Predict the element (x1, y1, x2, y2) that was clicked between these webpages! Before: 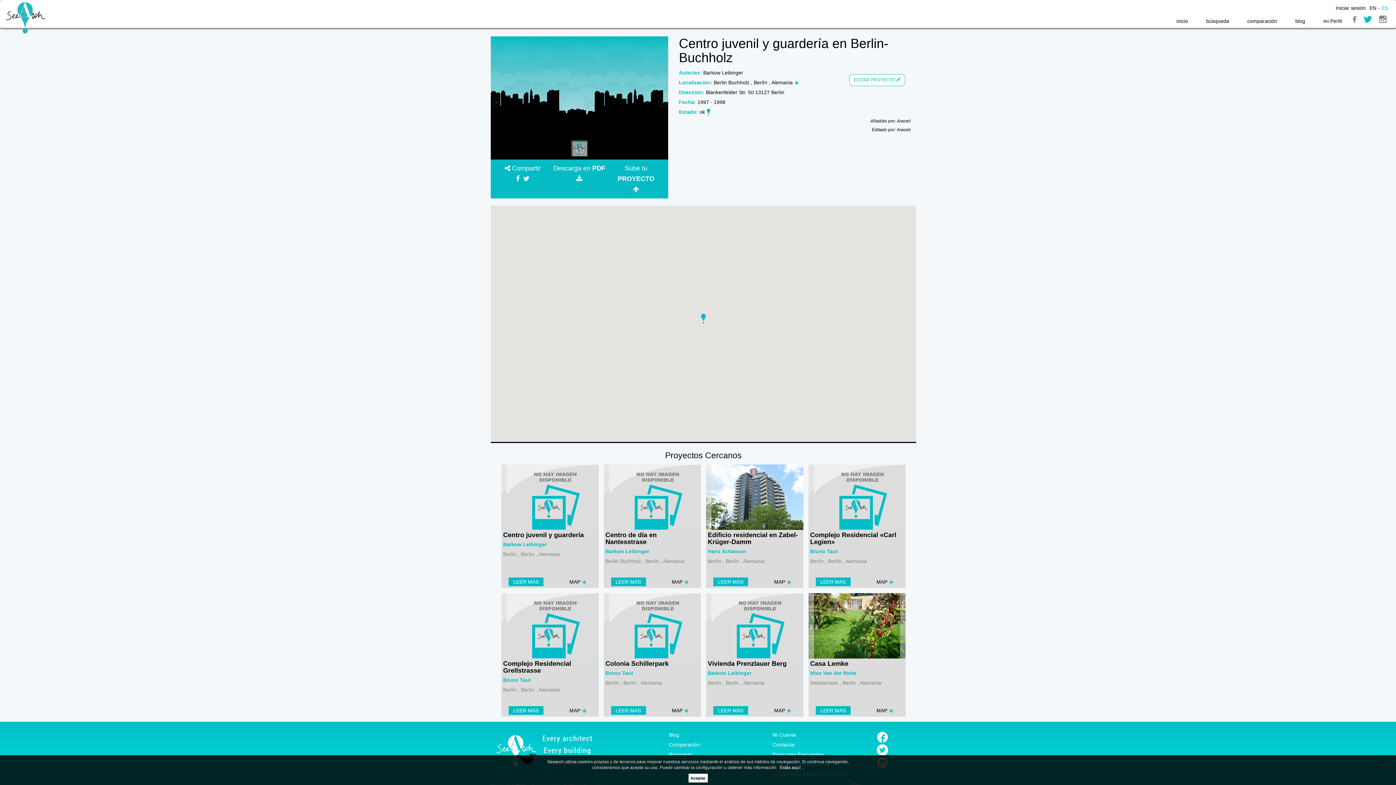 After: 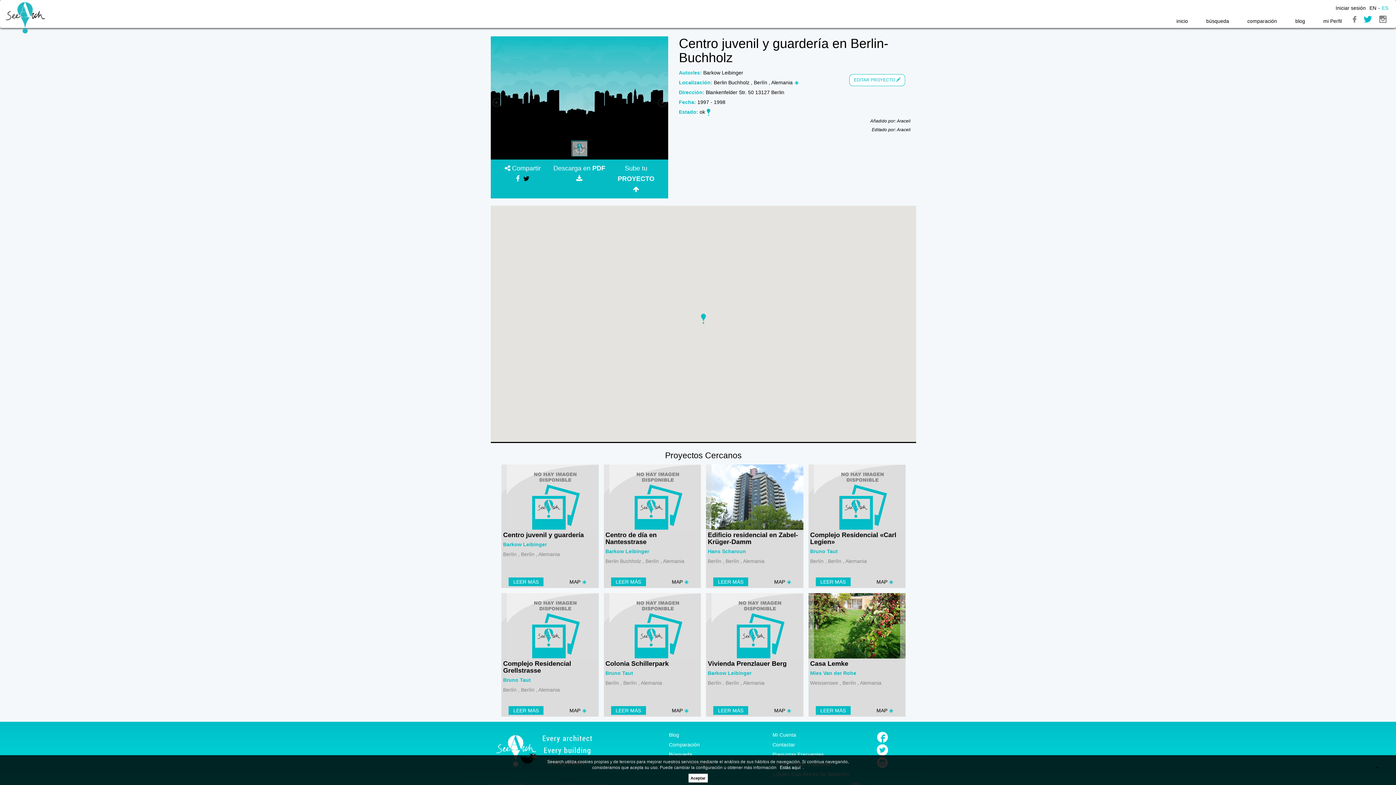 Action: bbox: (523, 175, 529, 182)